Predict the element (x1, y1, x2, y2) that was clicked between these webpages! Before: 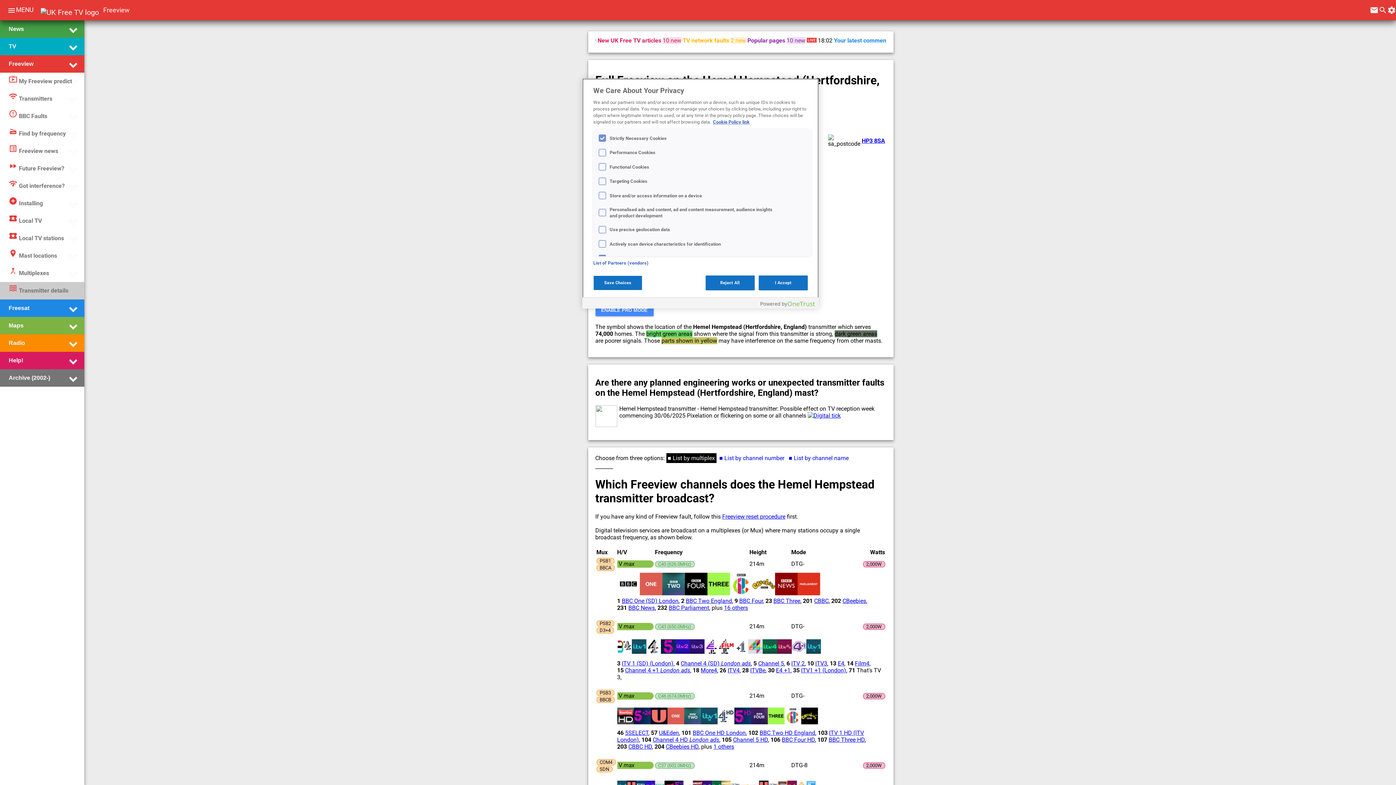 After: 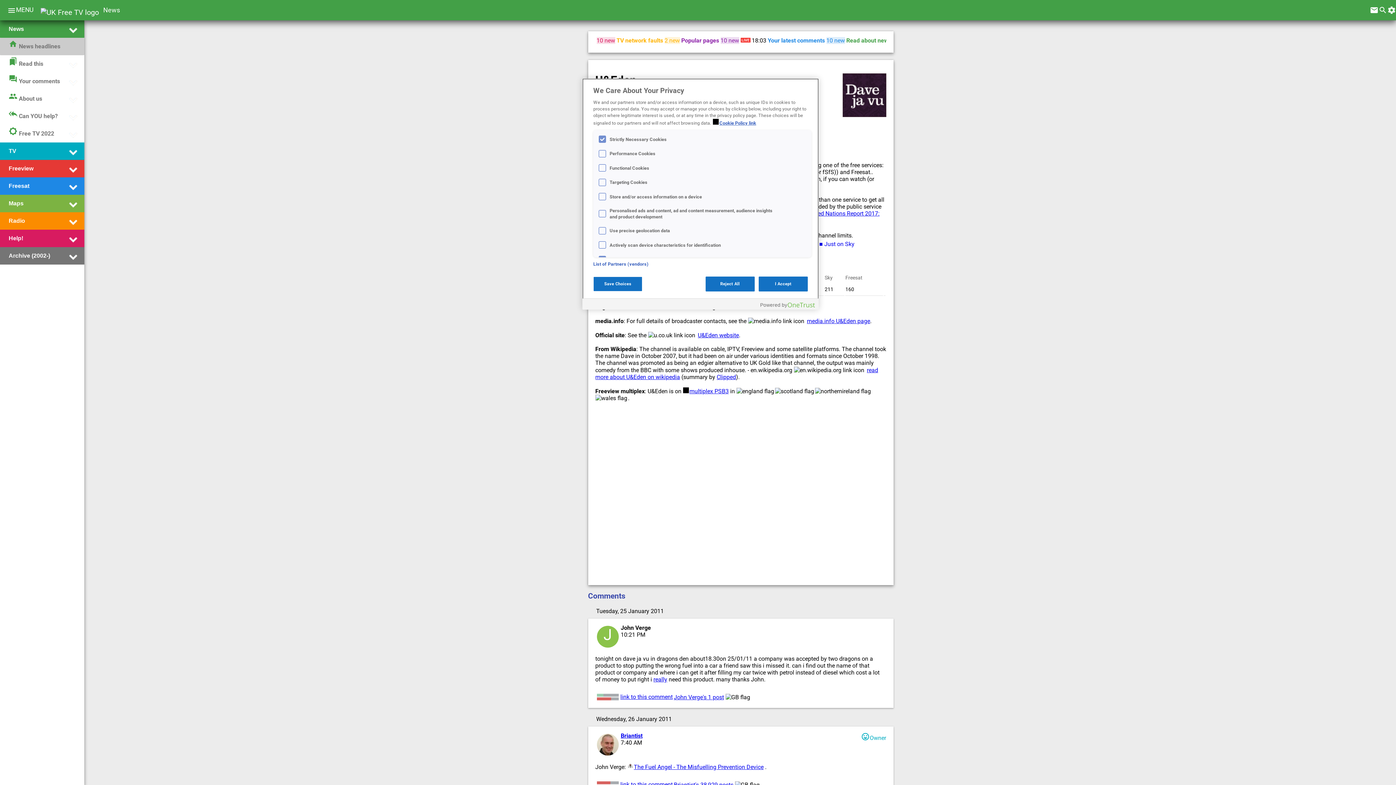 Action: bbox: (659, 729, 679, 736) label: U&Eden